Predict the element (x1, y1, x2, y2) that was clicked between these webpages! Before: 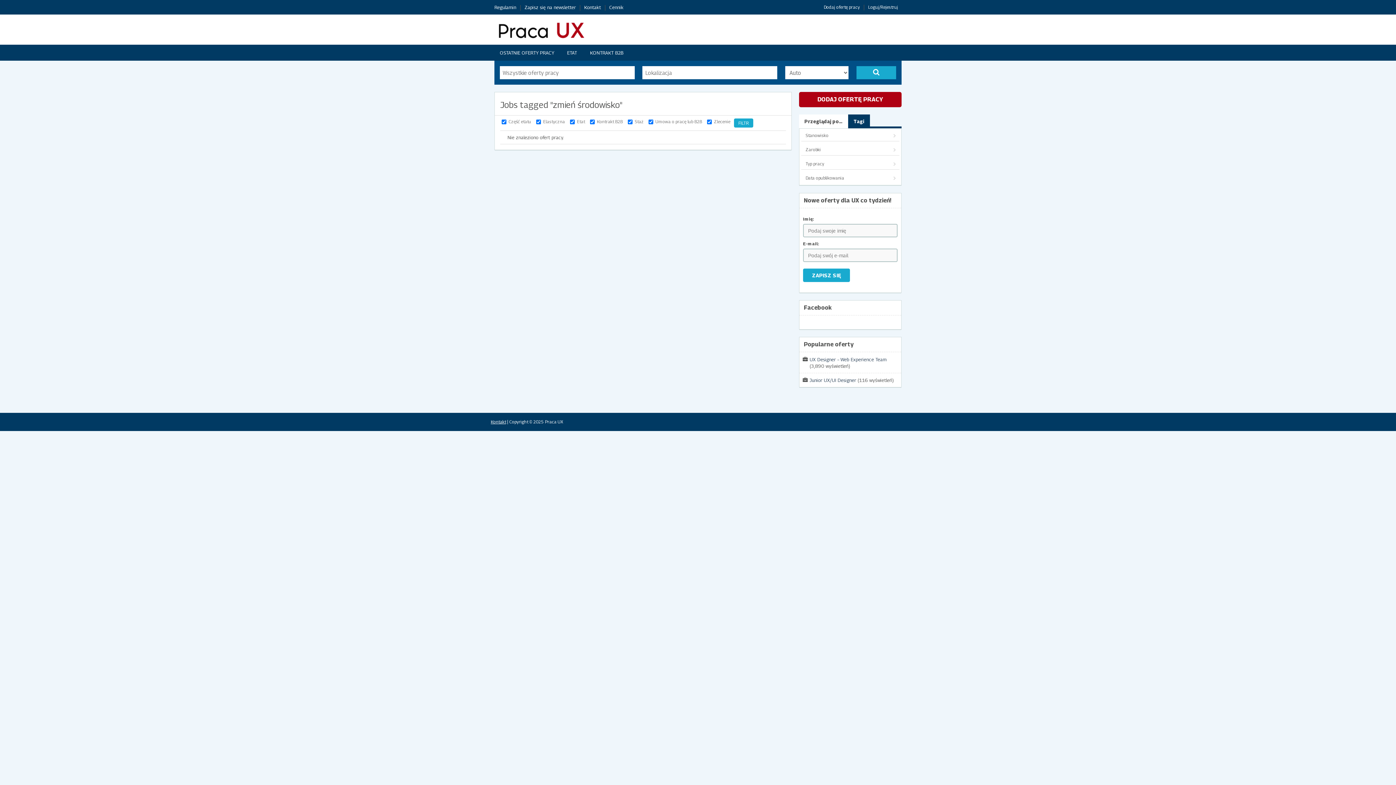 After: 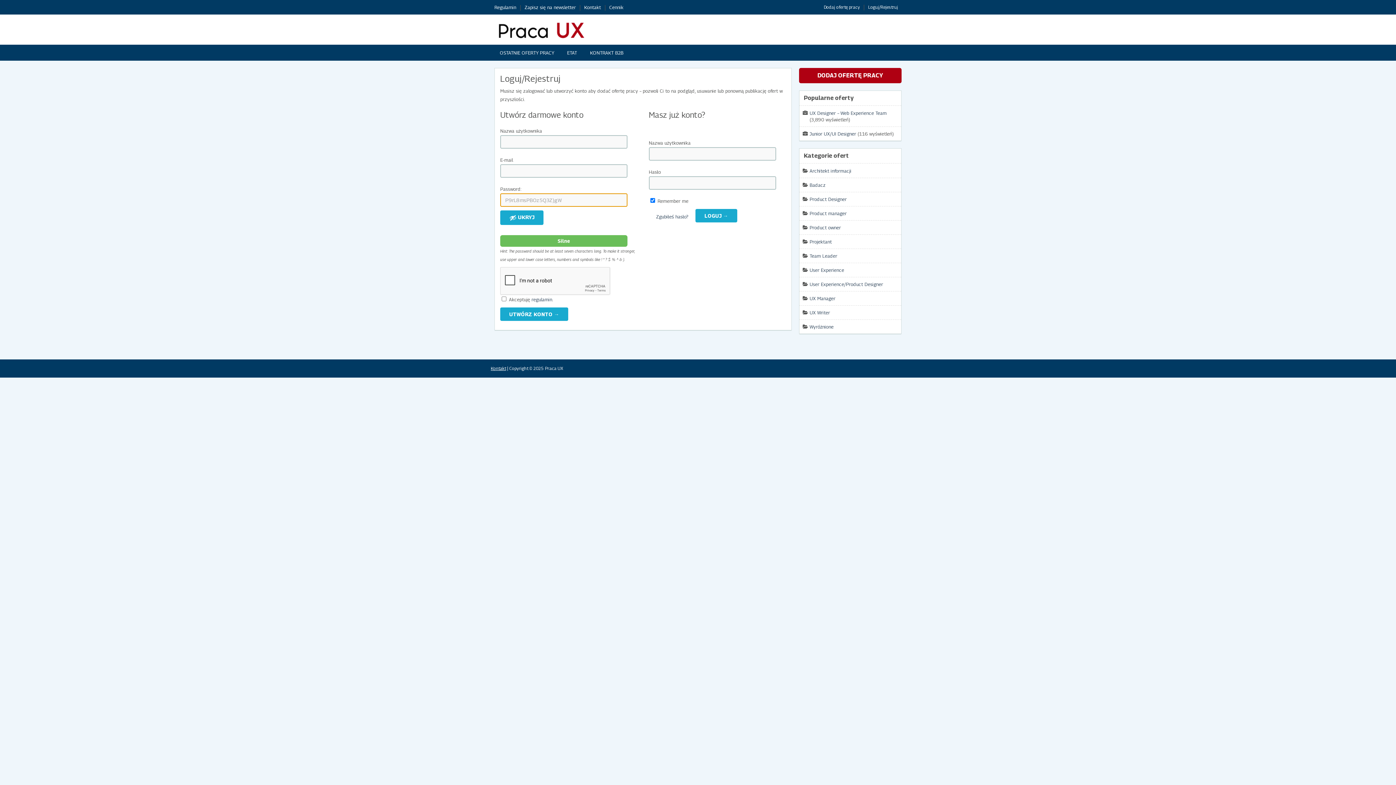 Action: bbox: (824, 4, 860, 9) label: Dodaj ofertę pracy